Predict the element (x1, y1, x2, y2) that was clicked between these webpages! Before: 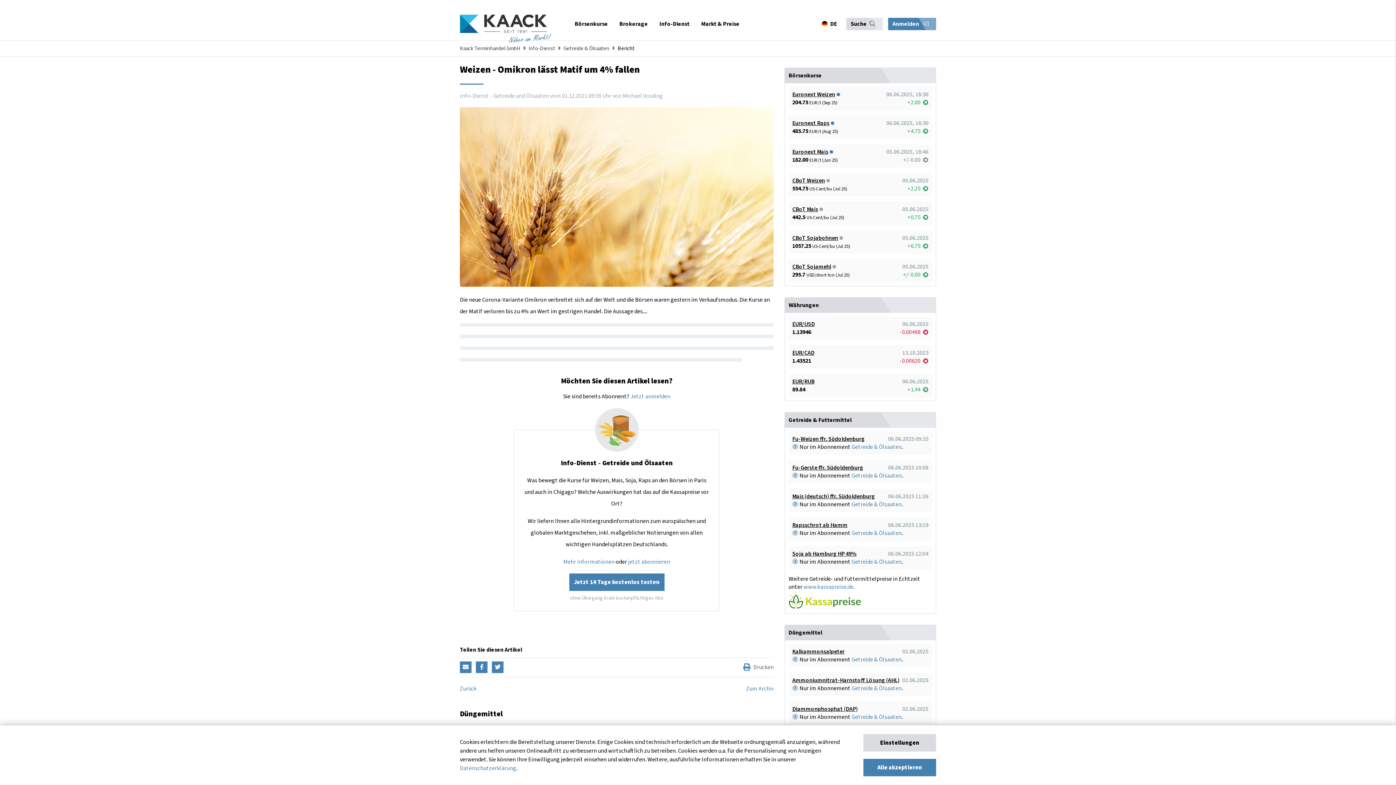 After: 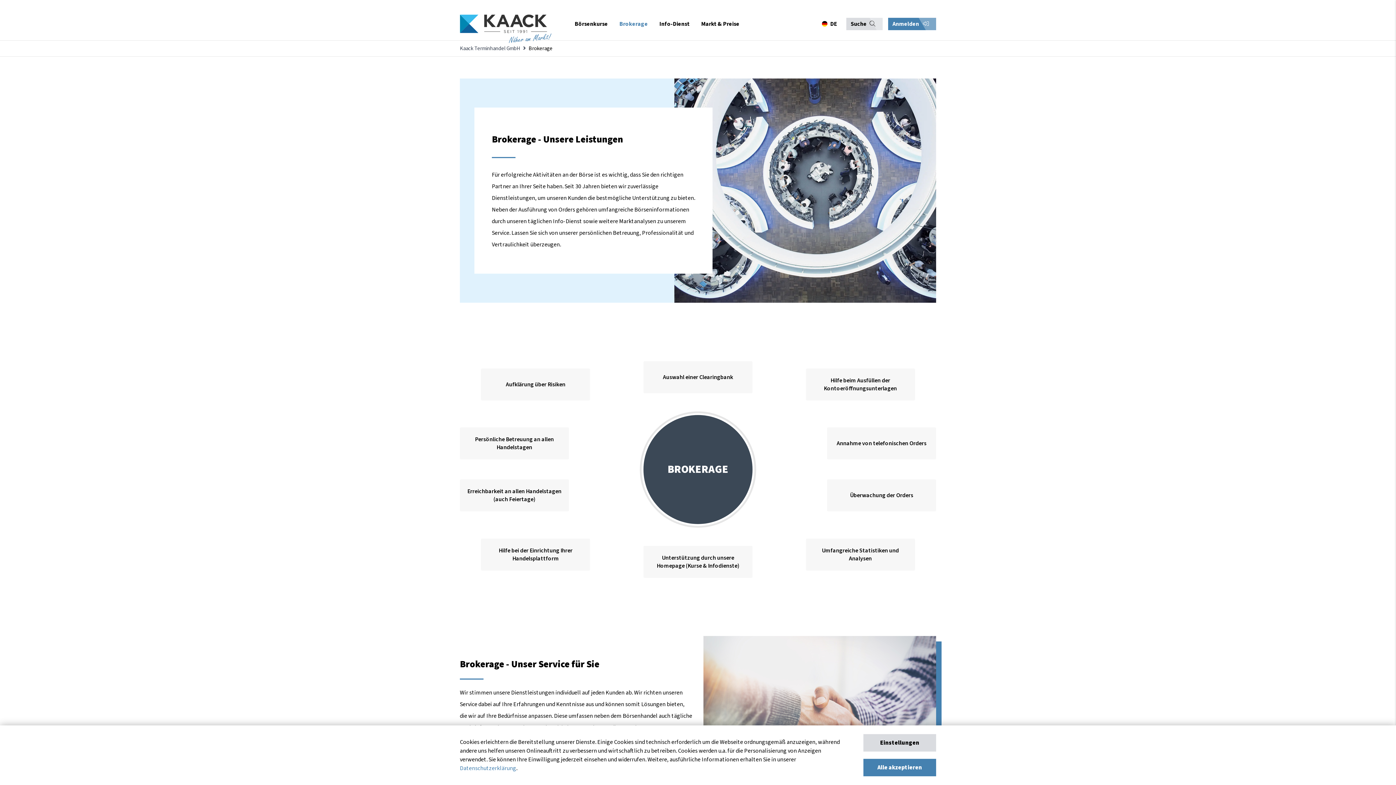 Action: bbox: (613, 20, 653, 40) label: Brokerage